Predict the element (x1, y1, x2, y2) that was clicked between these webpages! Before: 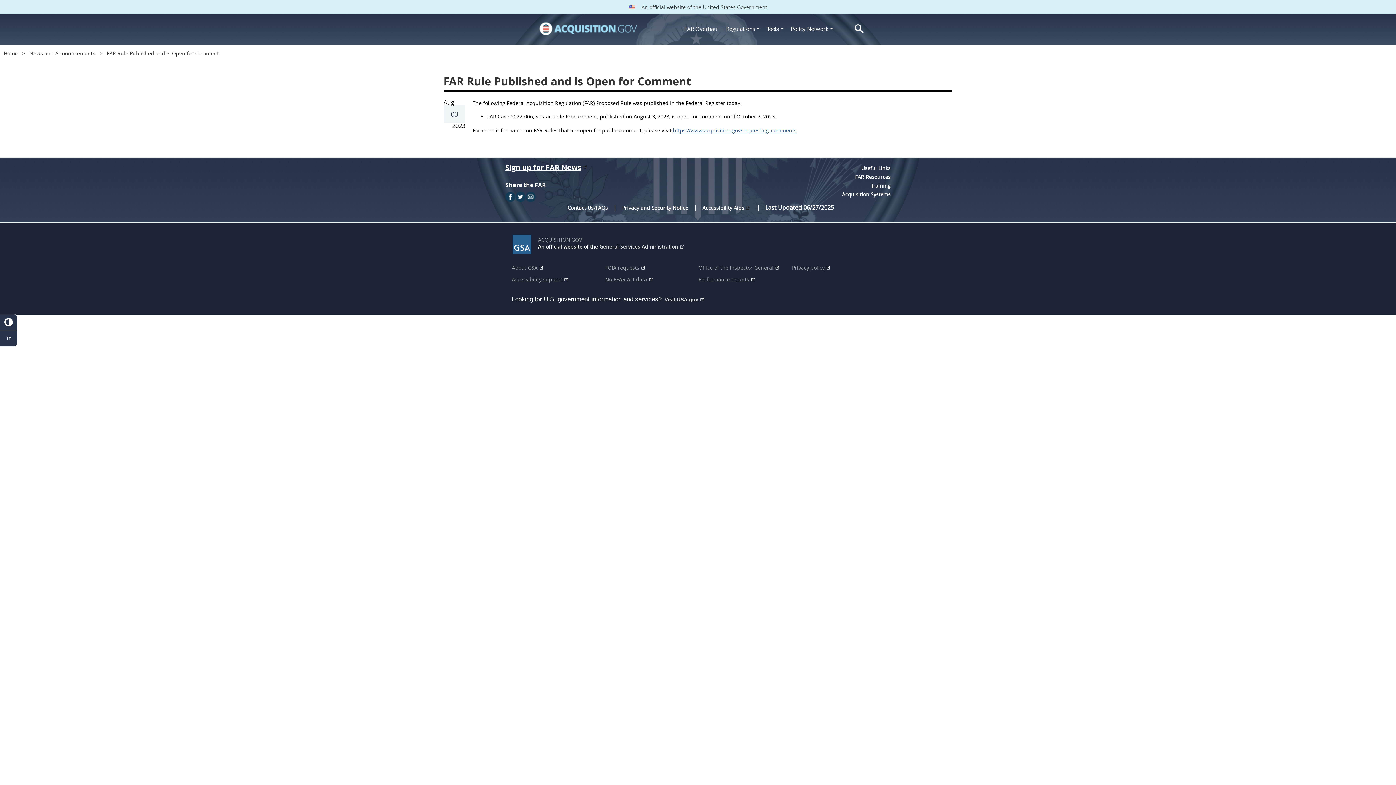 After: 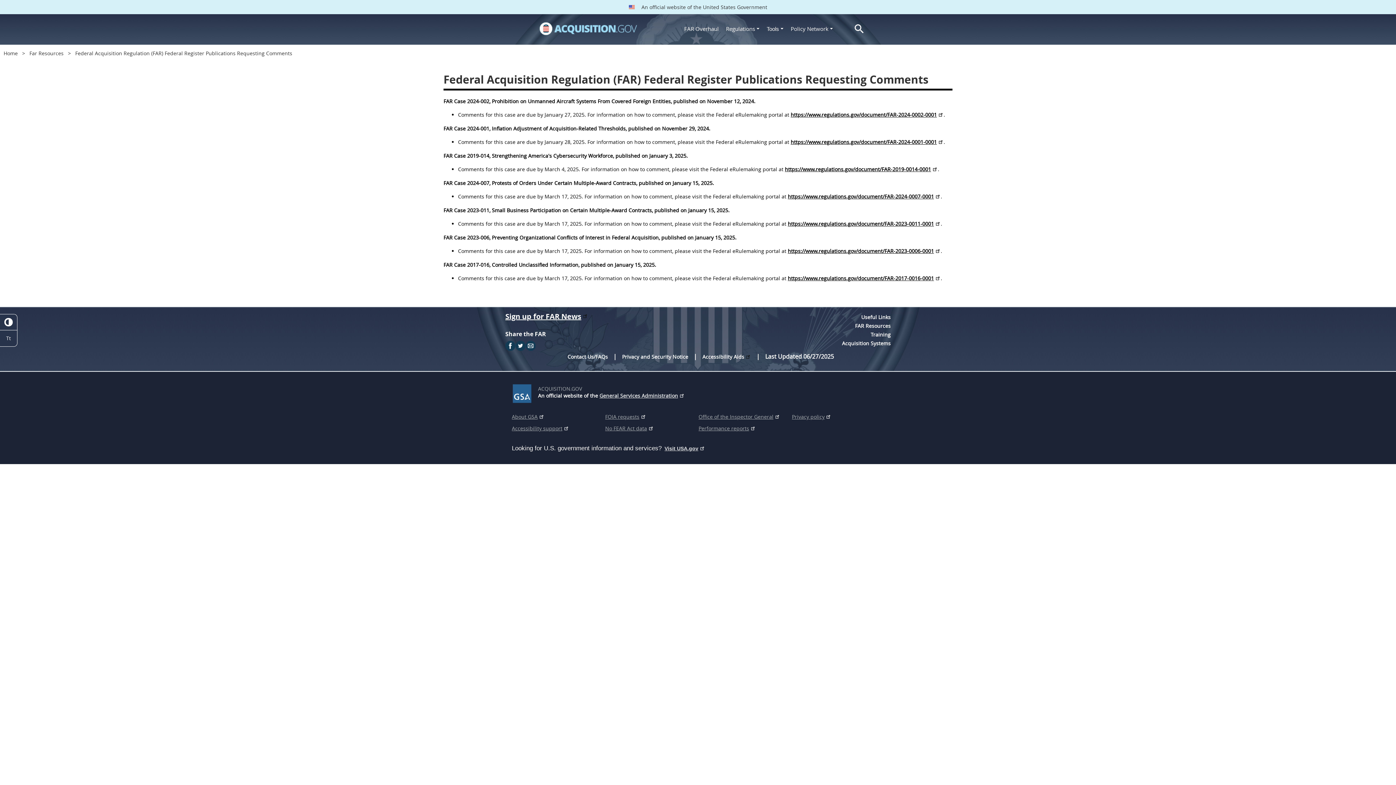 Action: bbox: (673, 126, 796, 133) label: https://www.acquisition.gov/requesting_comments